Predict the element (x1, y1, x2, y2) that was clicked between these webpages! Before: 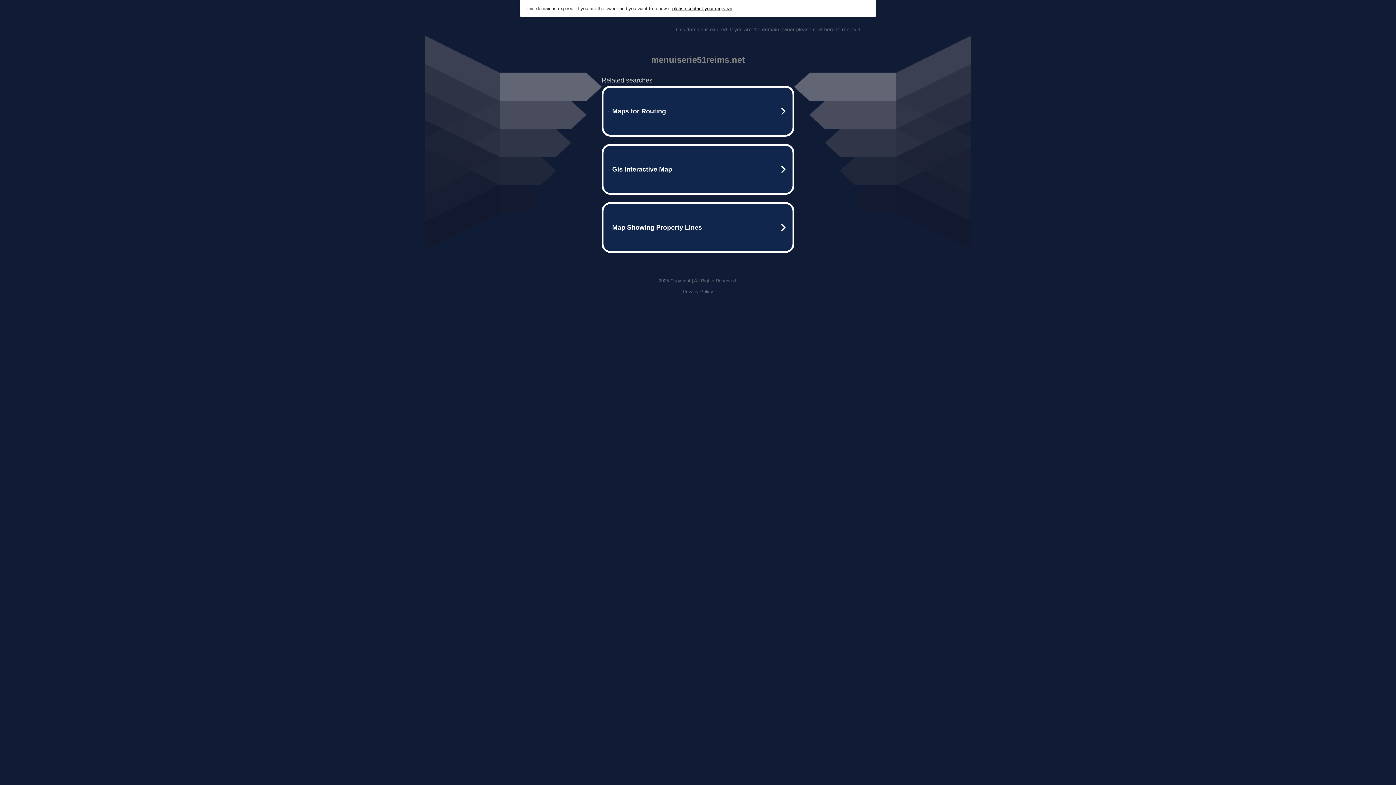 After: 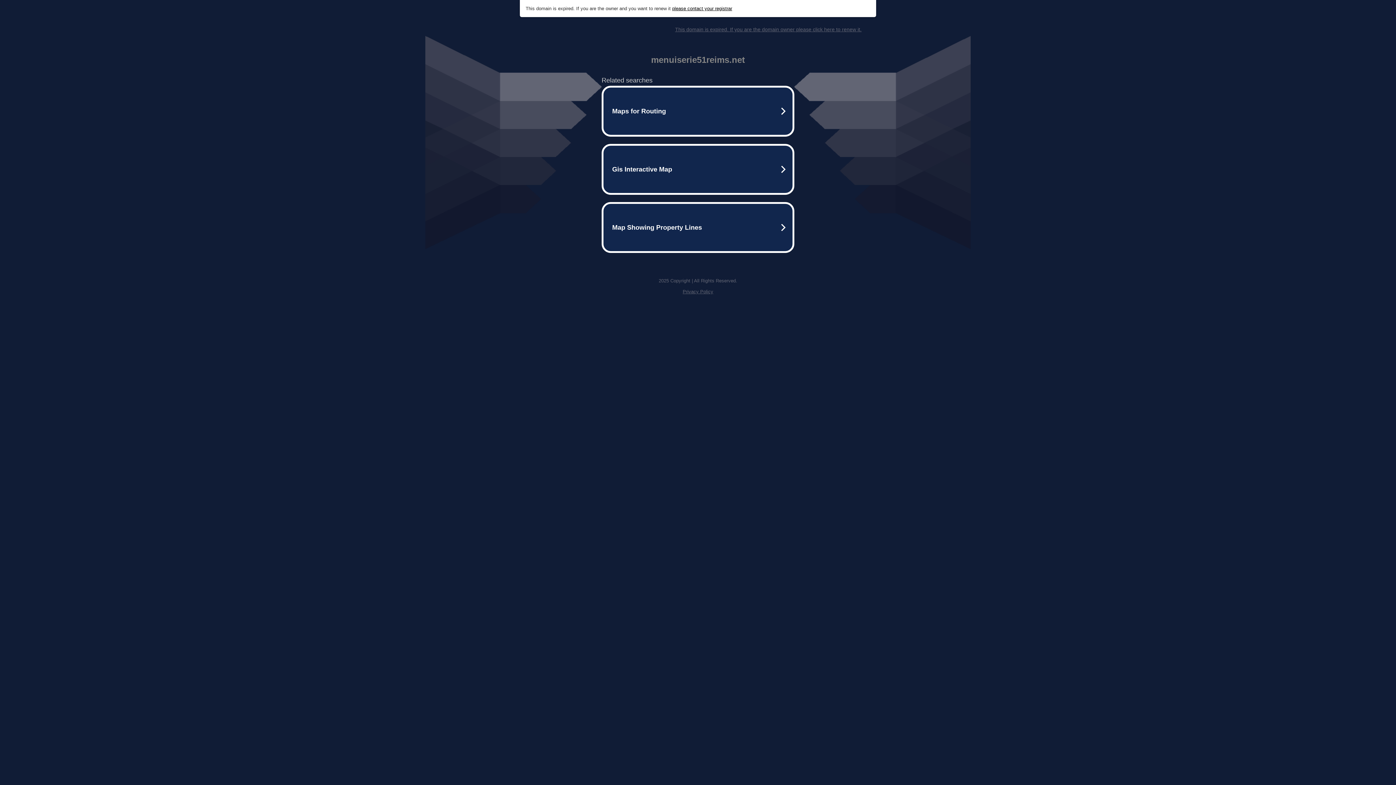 Action: bbox: (682, 289, 713, 294) label: Privacy Policy